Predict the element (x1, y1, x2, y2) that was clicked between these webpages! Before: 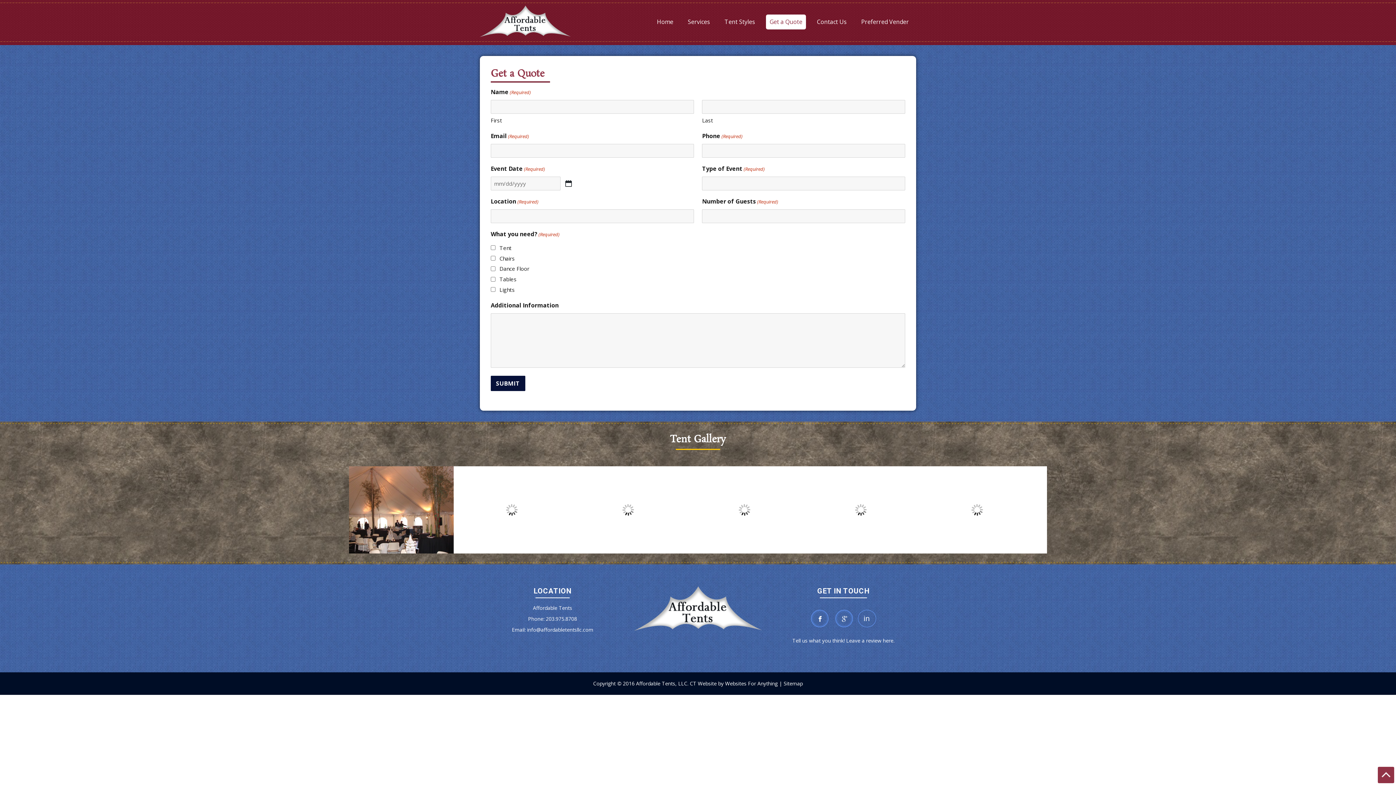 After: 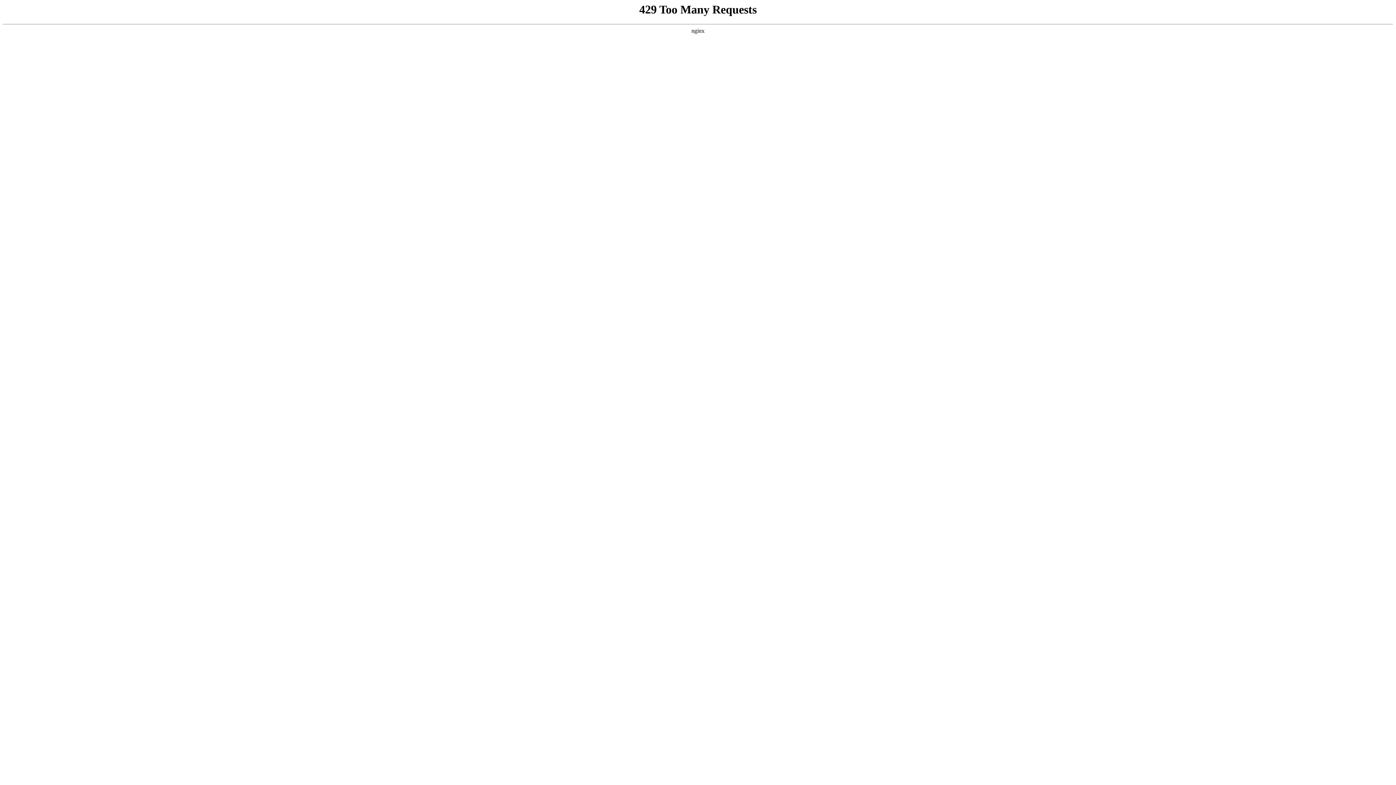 Action: label: Sitemap bbox: (783, 680, 803, 688)